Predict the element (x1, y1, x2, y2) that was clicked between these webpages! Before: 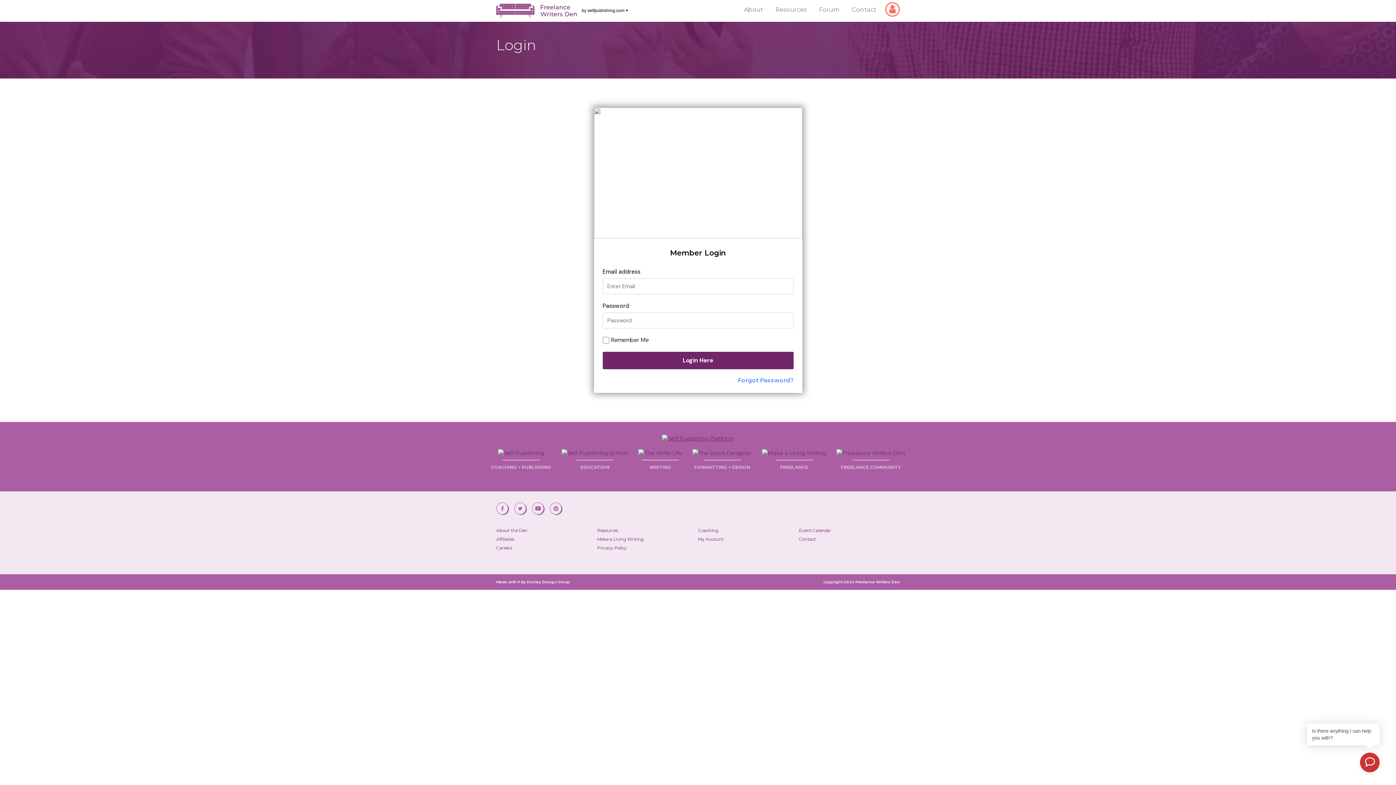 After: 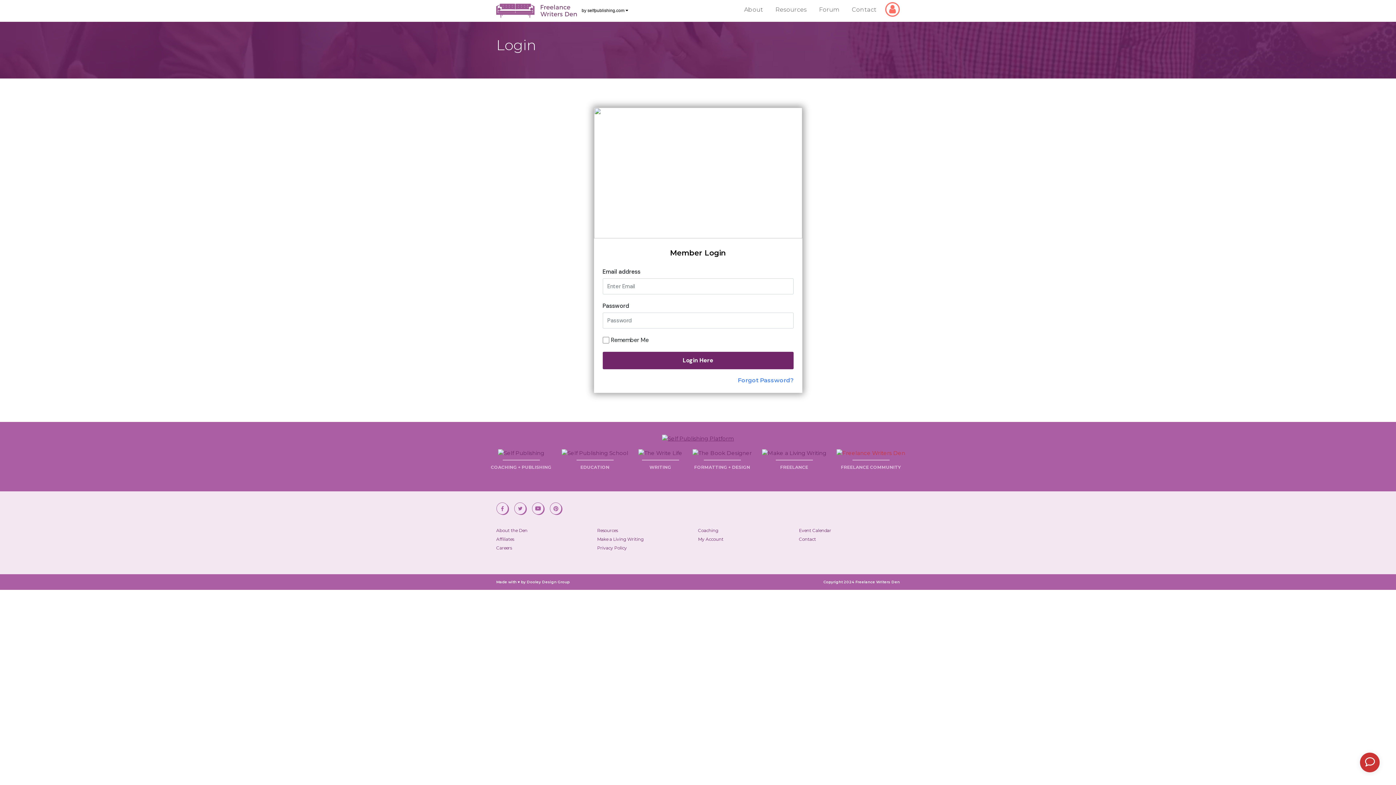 Action: label: FREELANCE COMMUNITY bbox: (836, 449, 905, 471)